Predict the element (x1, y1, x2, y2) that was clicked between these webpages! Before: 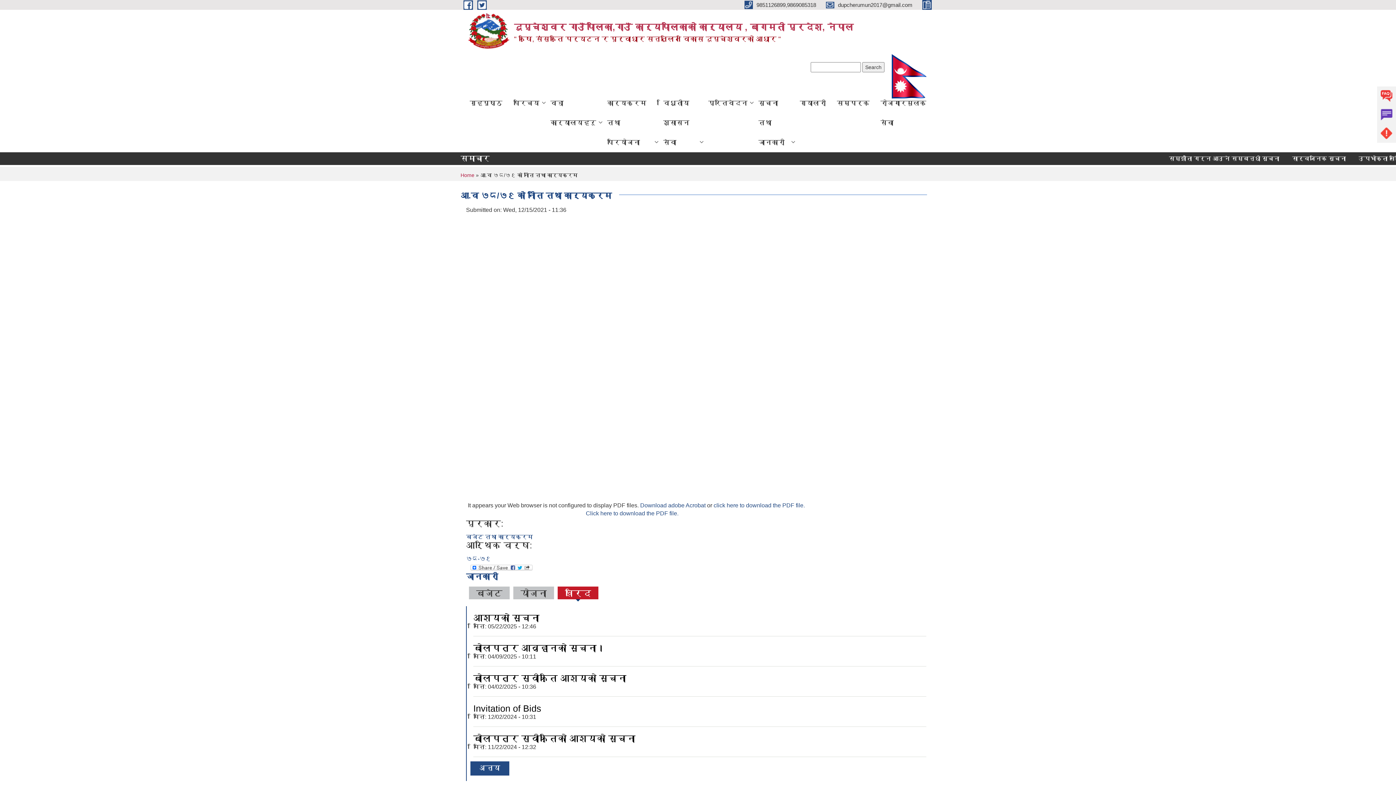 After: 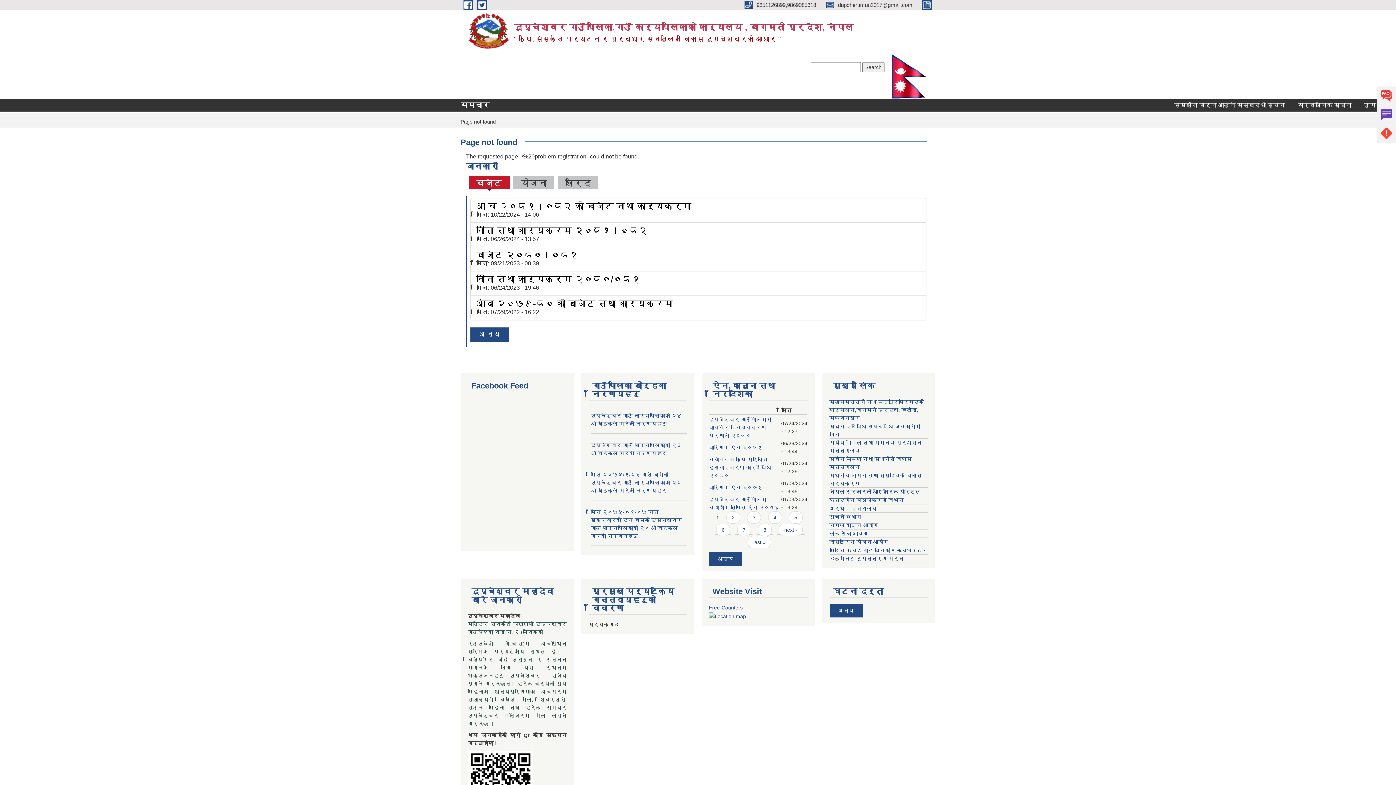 Action: bbox: (1377, 124, 1396, 142) label: Problems